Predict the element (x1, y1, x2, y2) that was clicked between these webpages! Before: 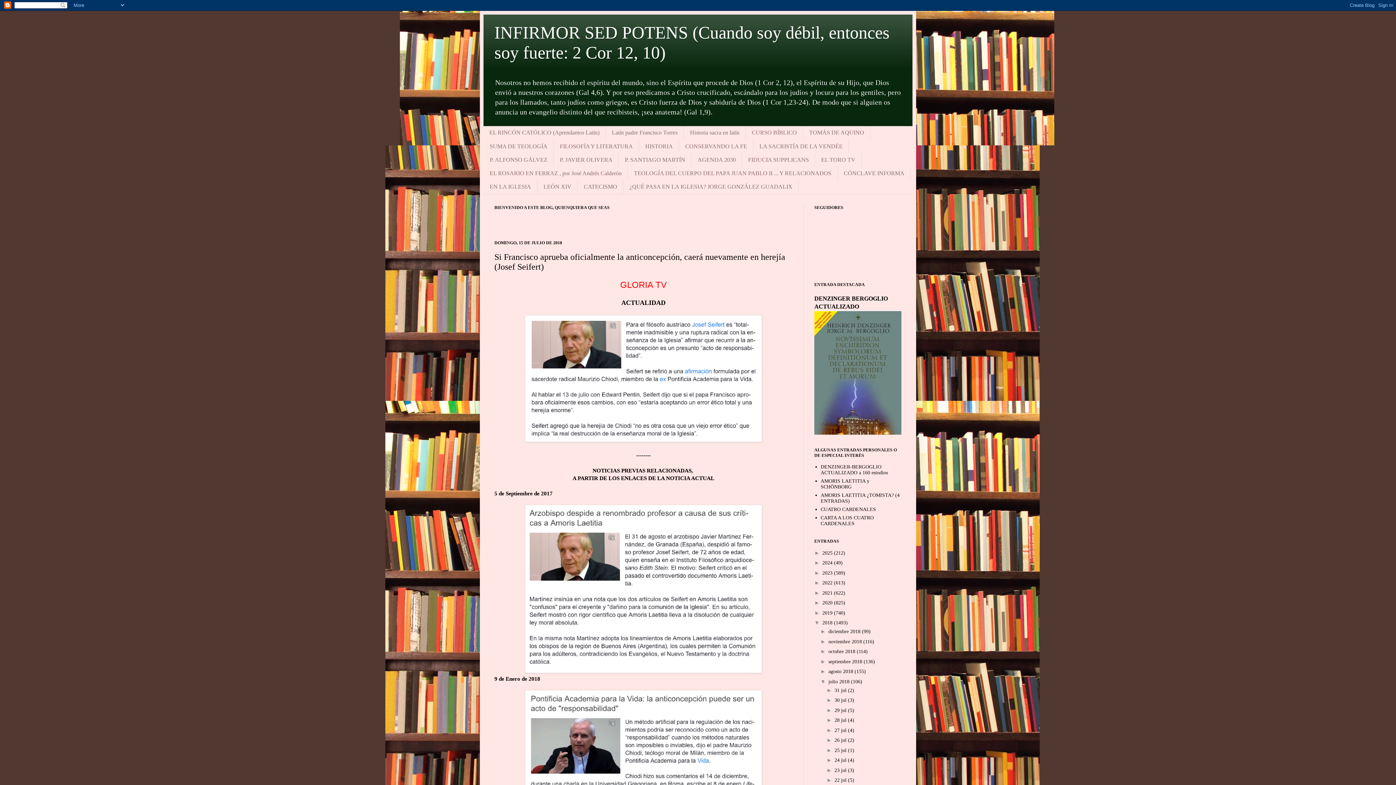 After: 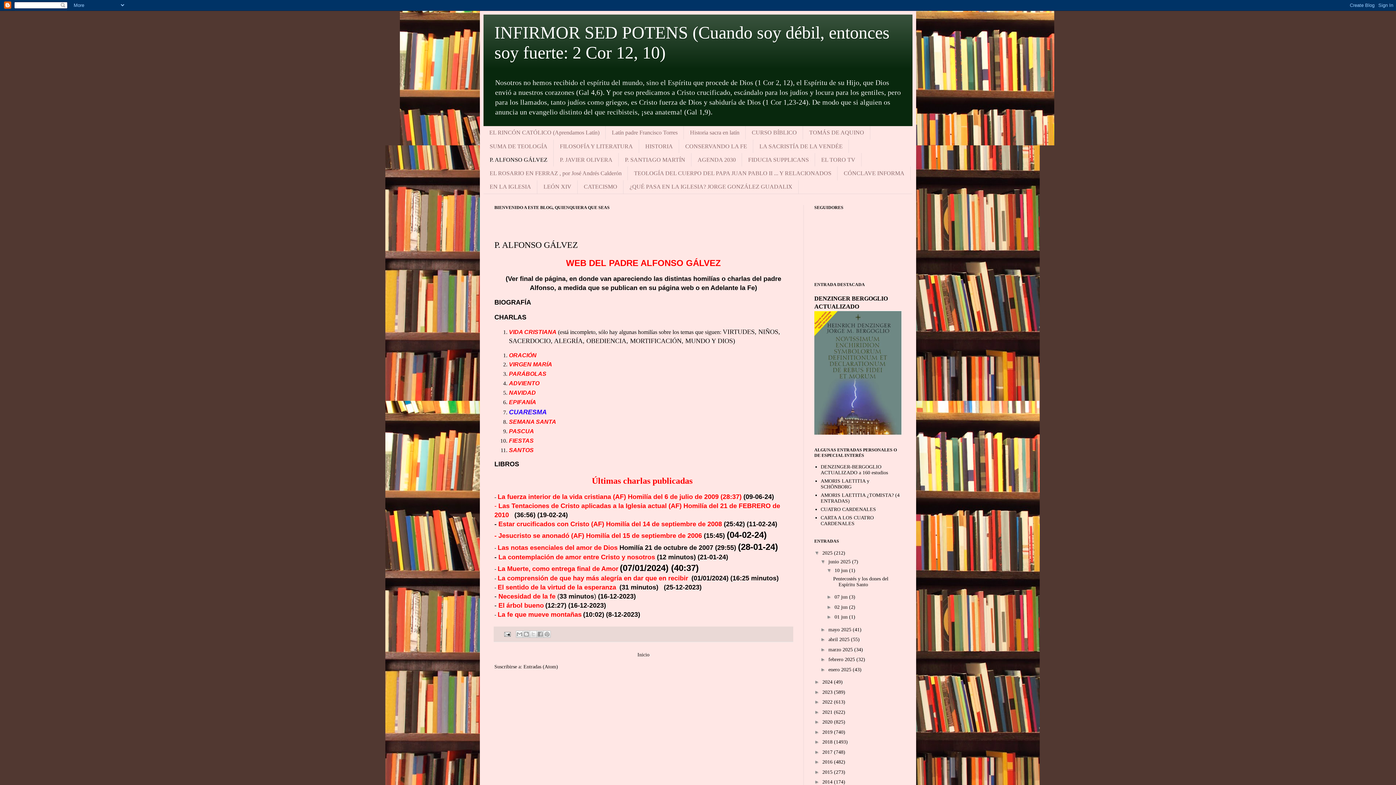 Action: label: P. ALFONSO GÁLVEZ bbox: (483, 153, 553, 166)